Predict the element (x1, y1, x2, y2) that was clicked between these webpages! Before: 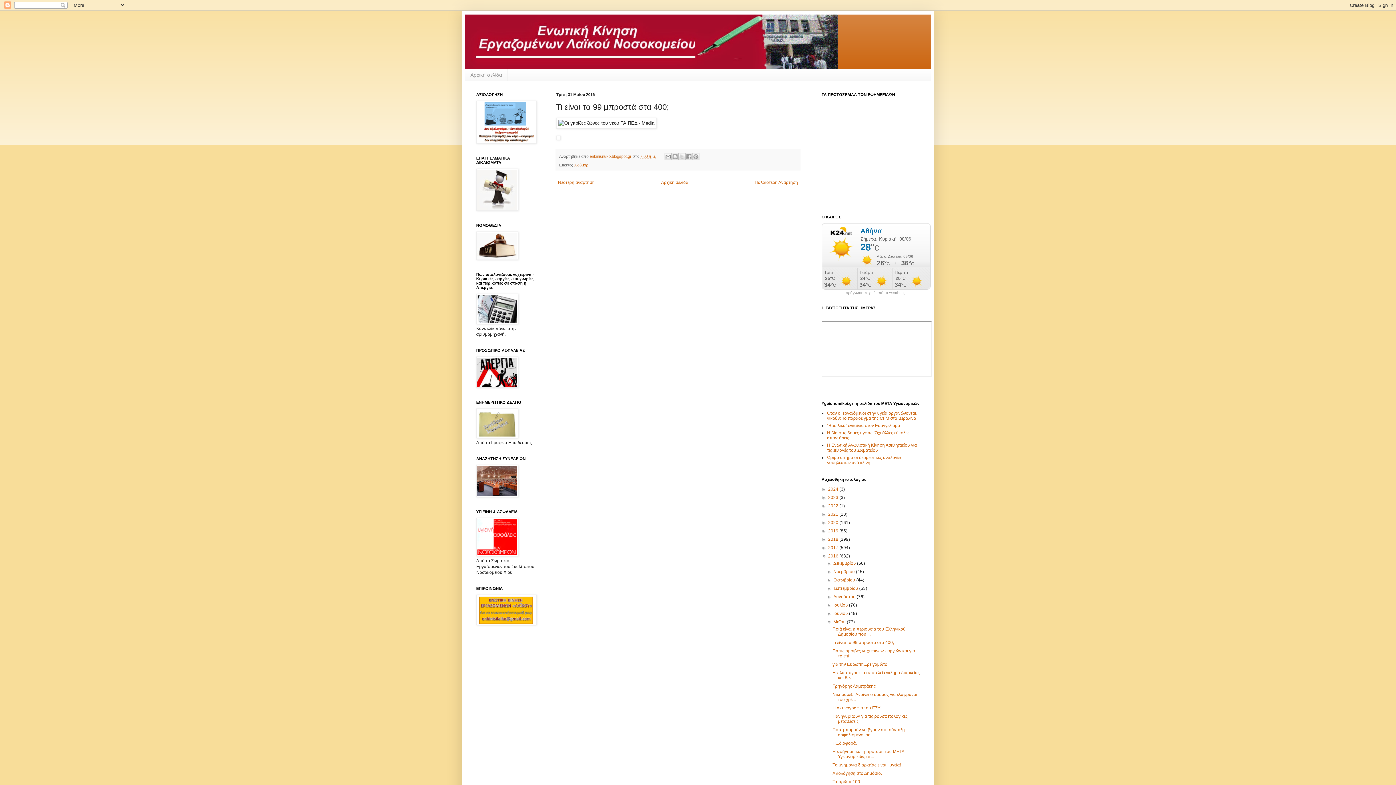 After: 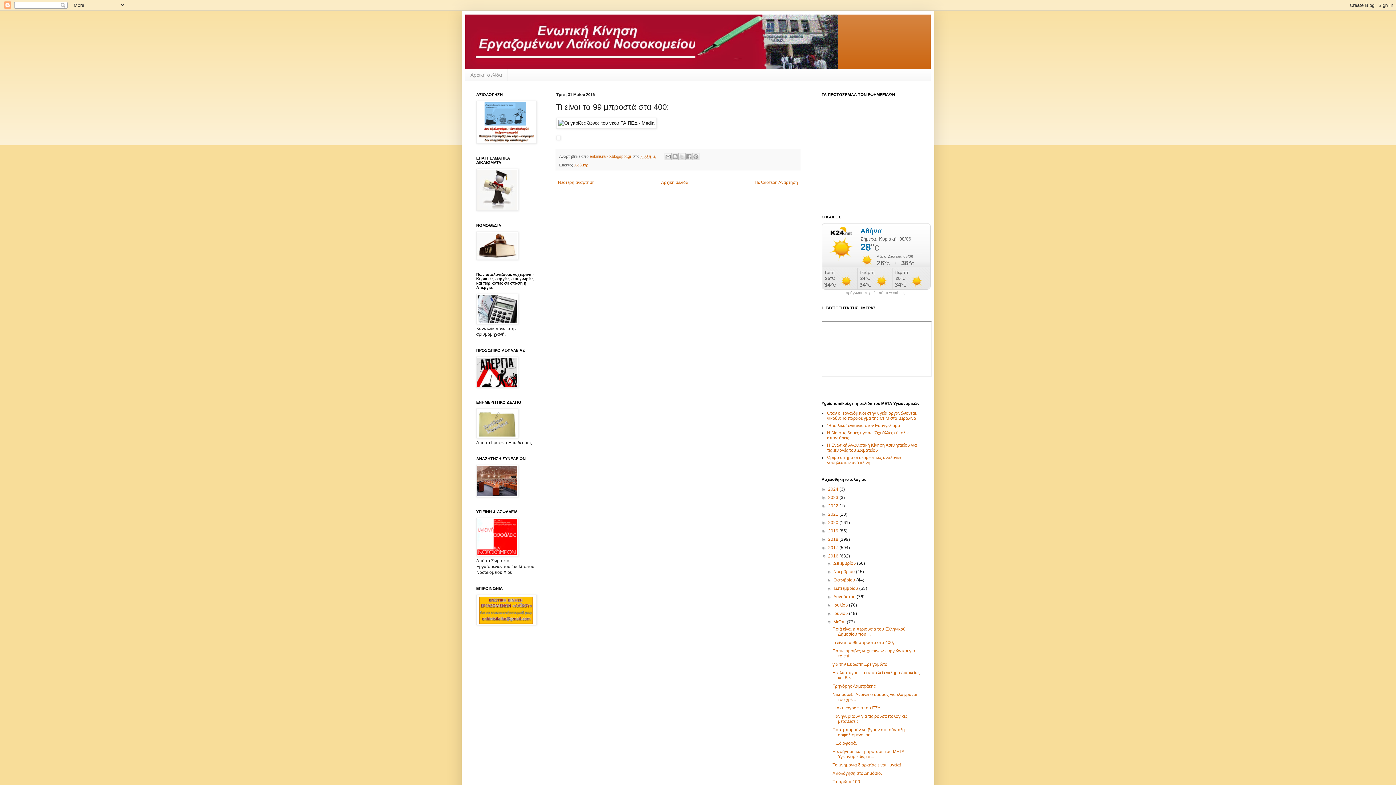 Action: bbox: (640, 154, 656, 158) label: 7:00 π.μ.